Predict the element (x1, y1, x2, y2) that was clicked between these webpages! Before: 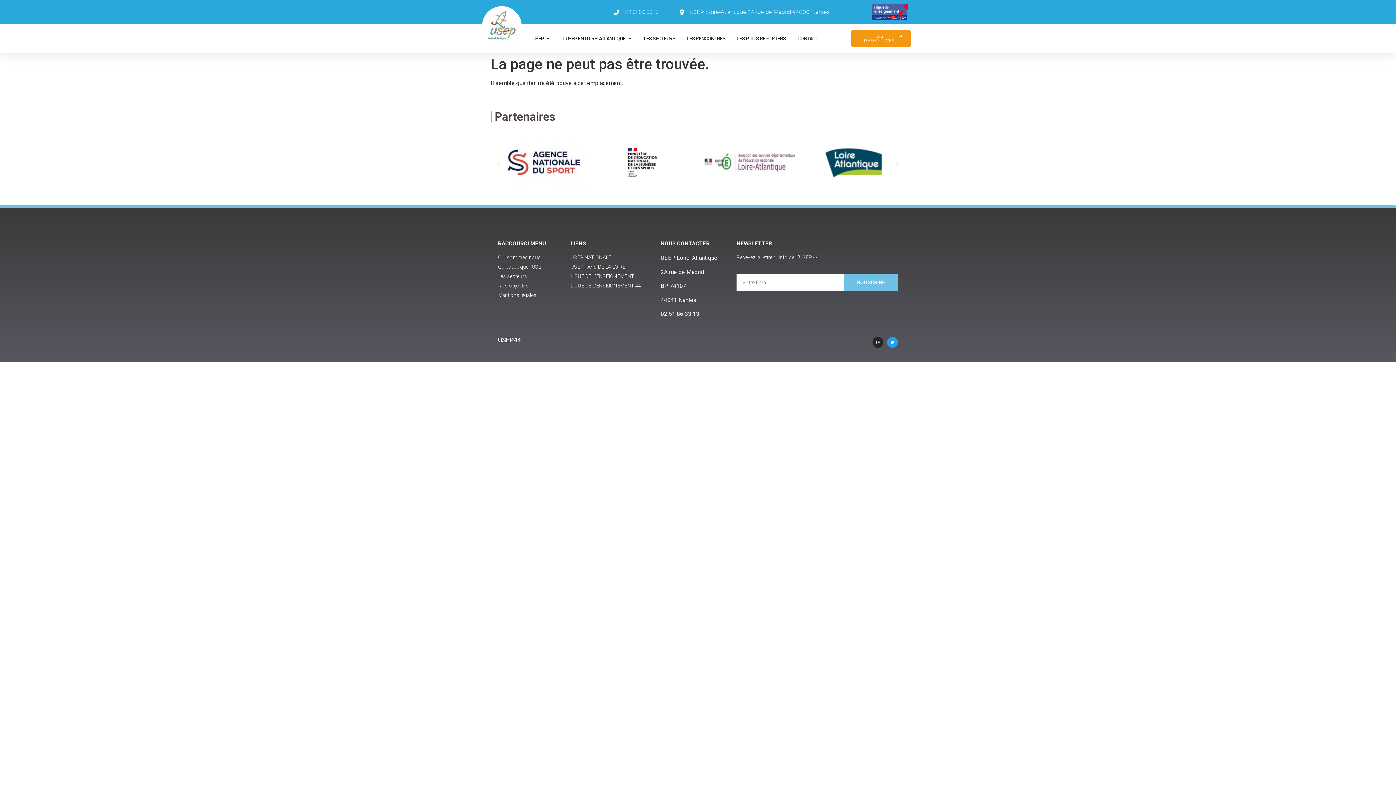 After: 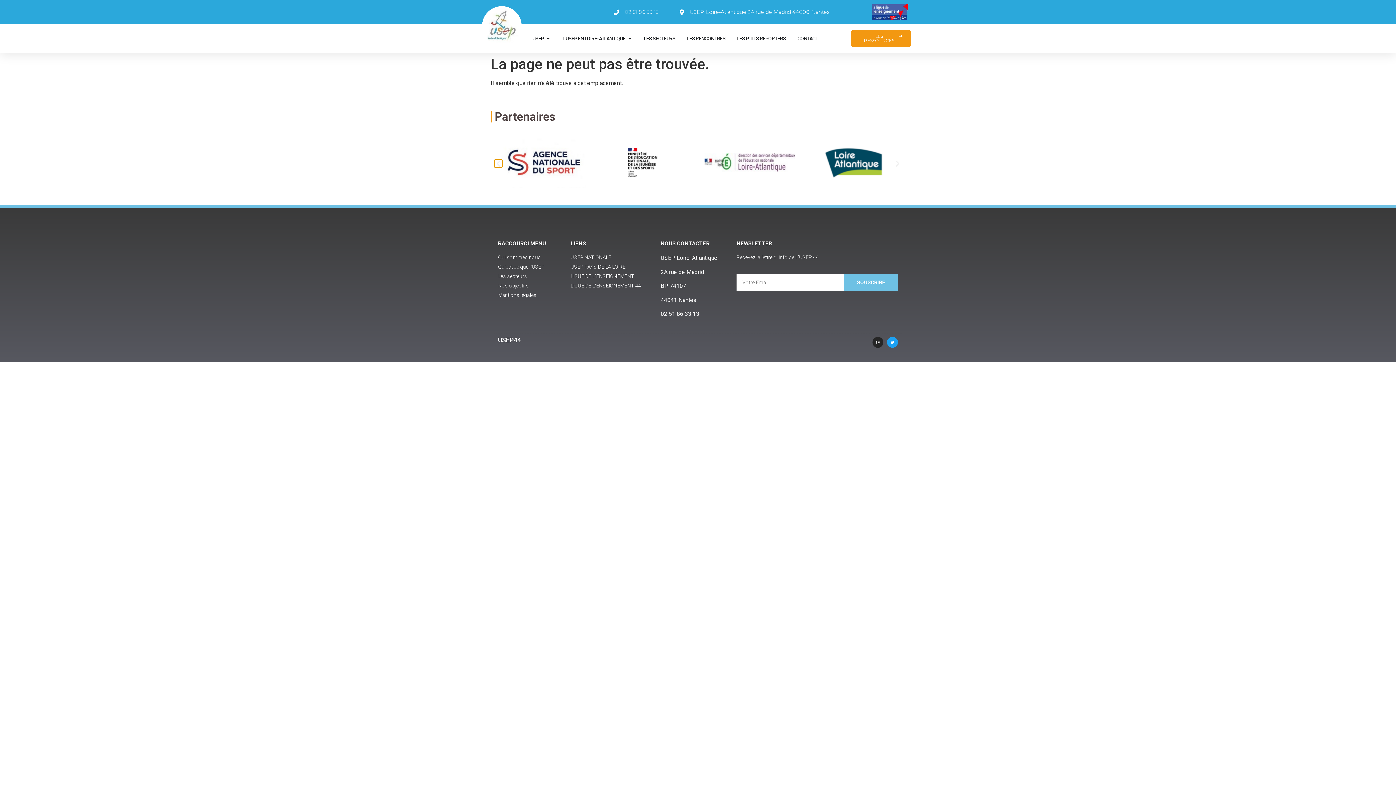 Action: bbox: (494, 159, 502, 167) label: Diapositive précédente